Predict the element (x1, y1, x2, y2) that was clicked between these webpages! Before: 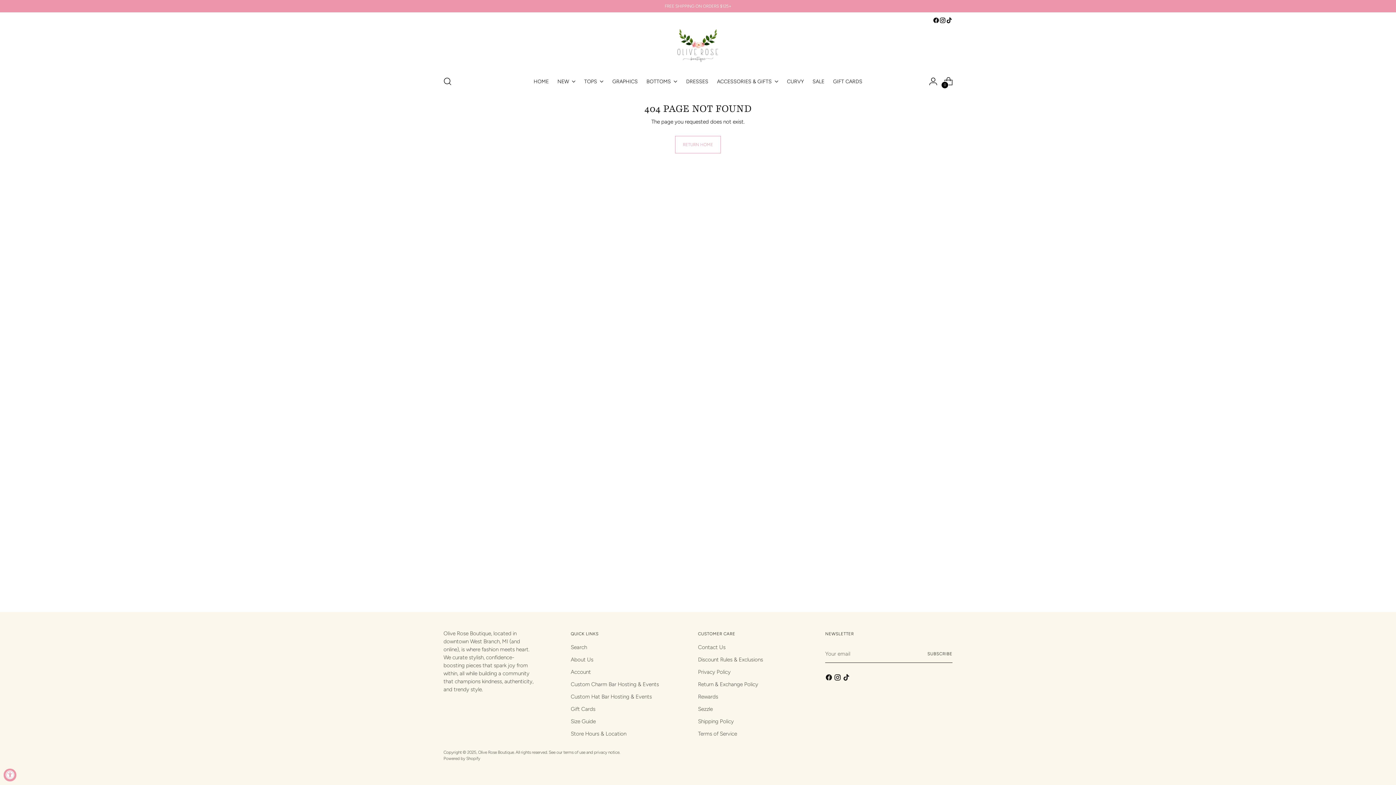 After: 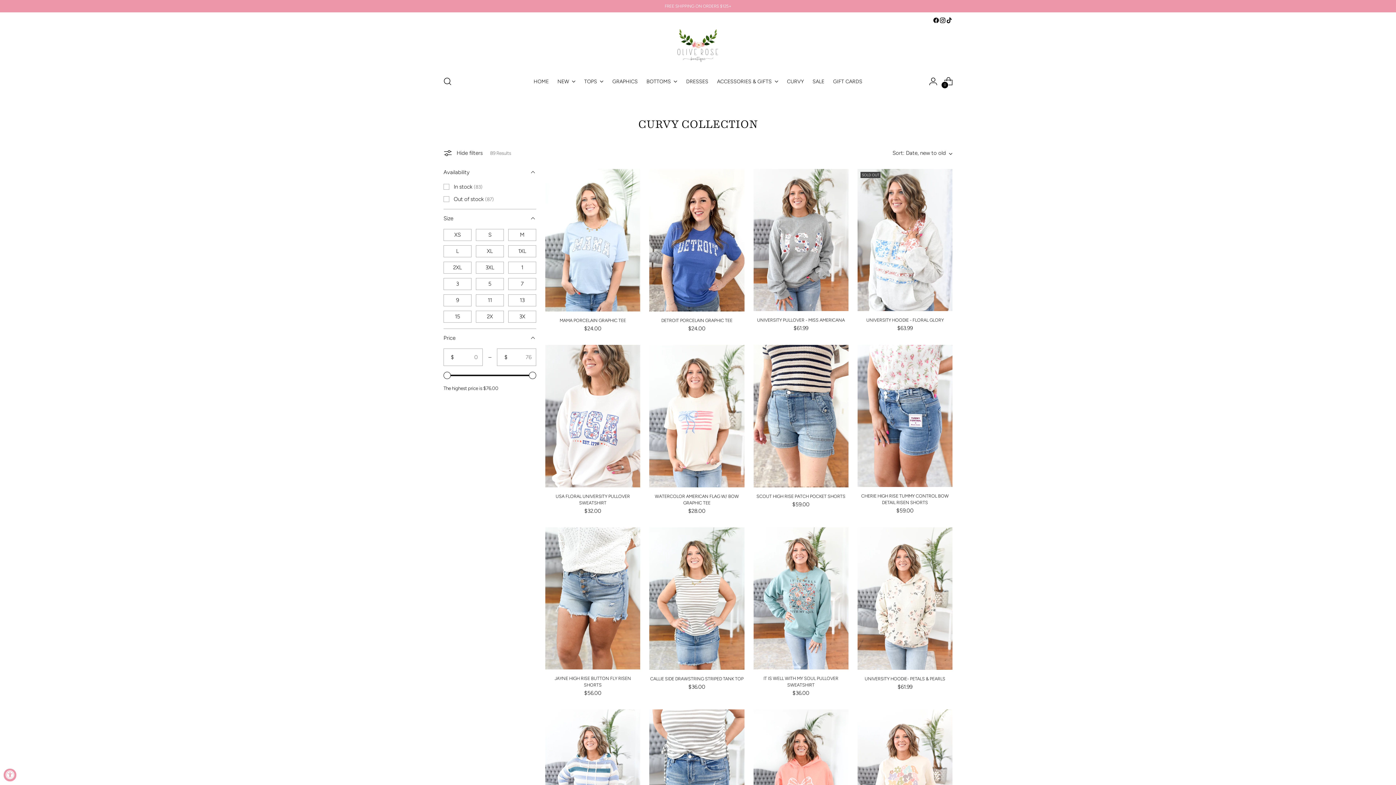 Action: label: CURVY bbox: (787, 73, 804, 89)